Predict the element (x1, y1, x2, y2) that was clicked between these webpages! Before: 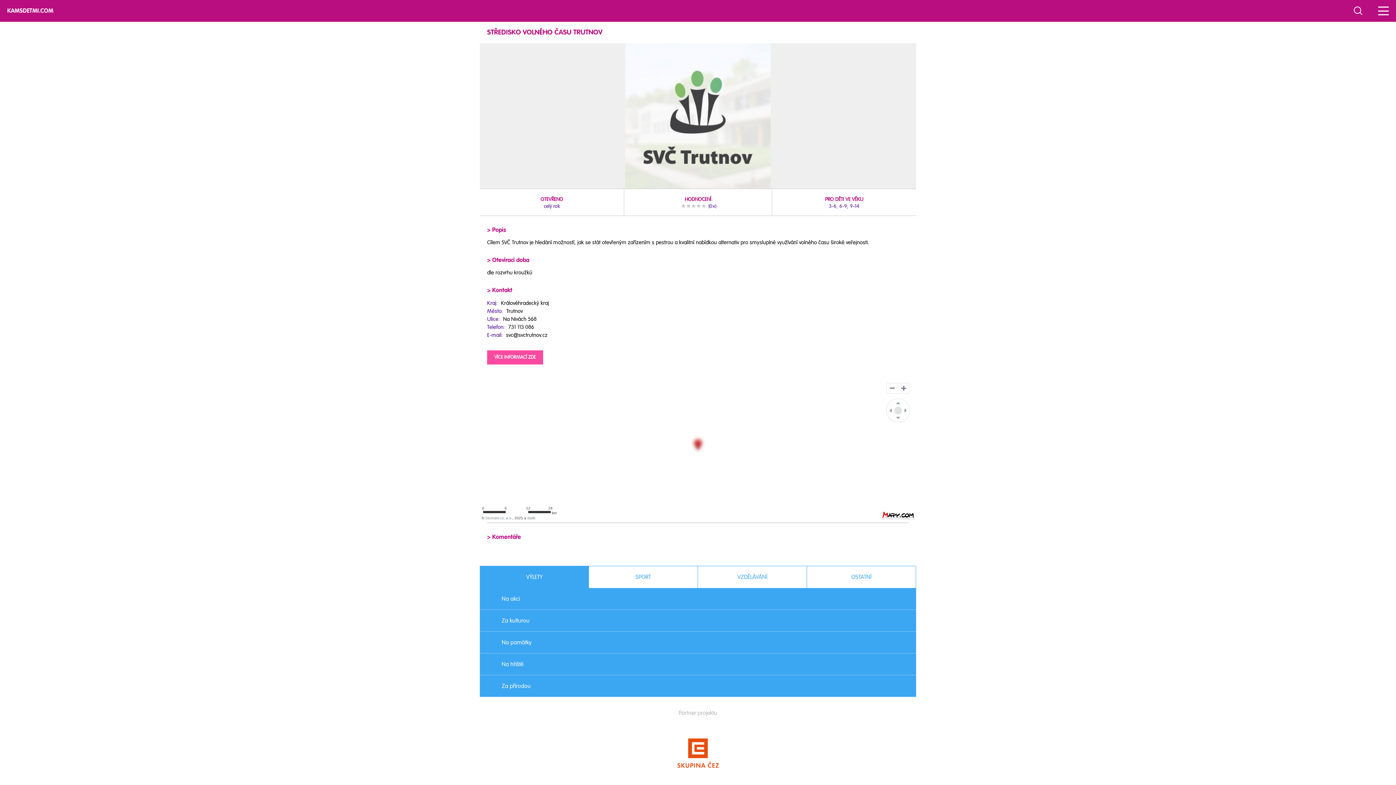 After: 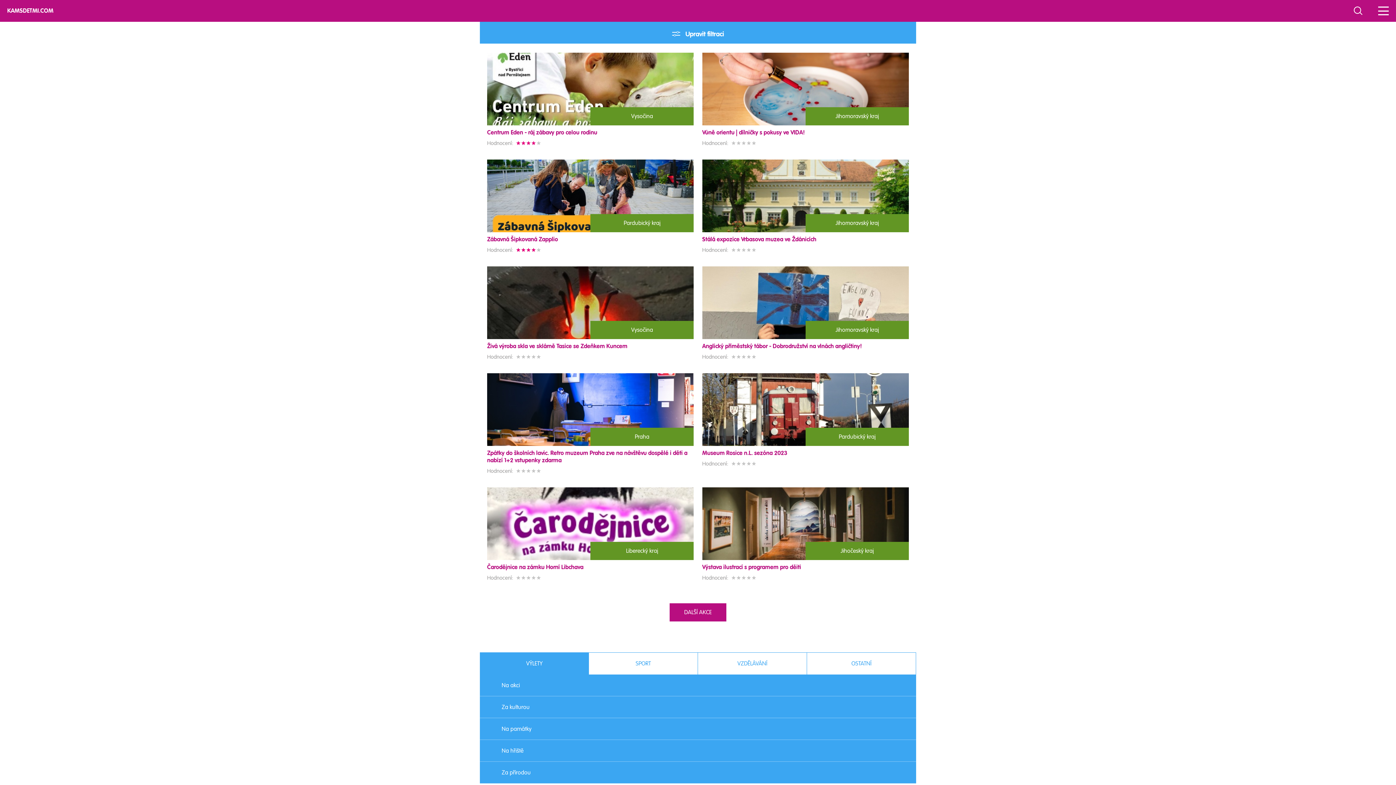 Action: bbox: (480, 632, 916, 653) label: Na památky